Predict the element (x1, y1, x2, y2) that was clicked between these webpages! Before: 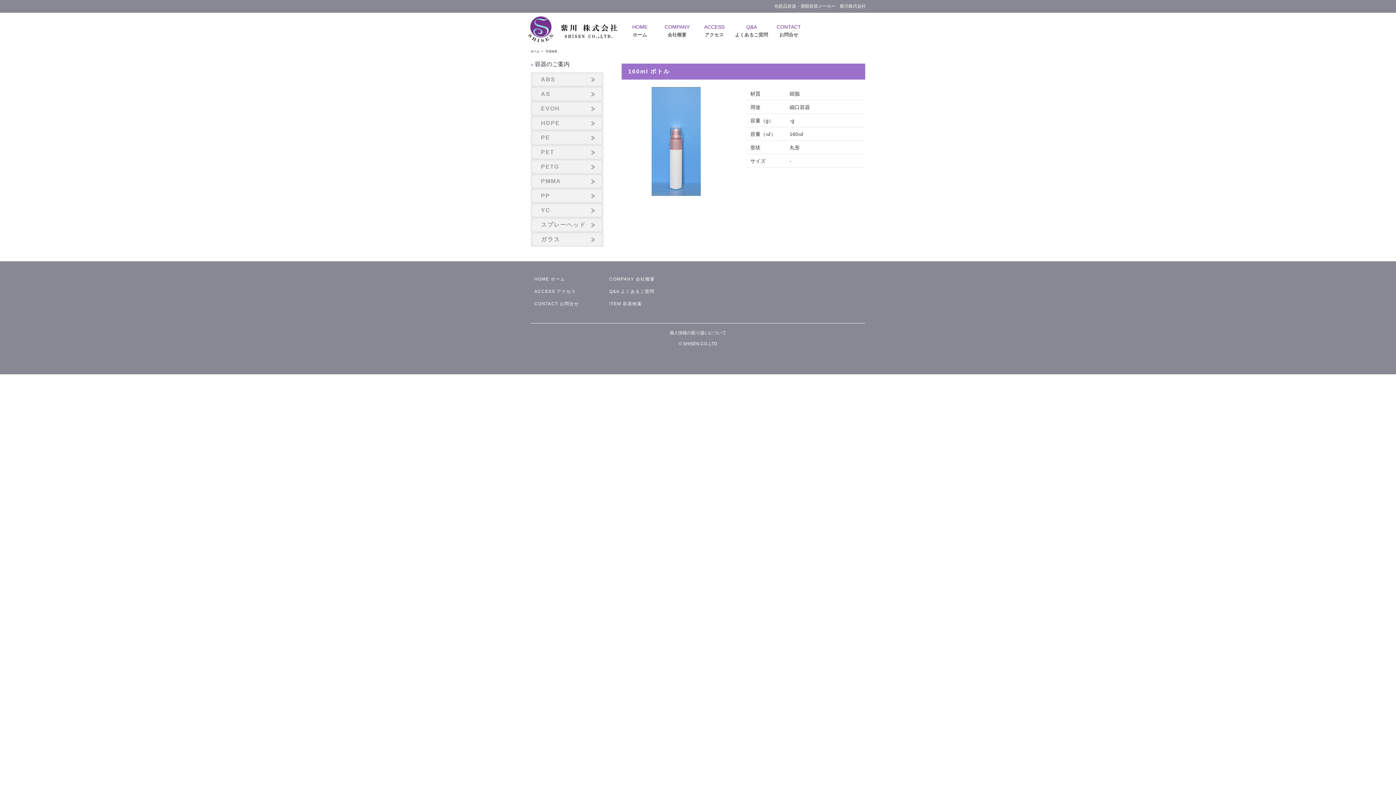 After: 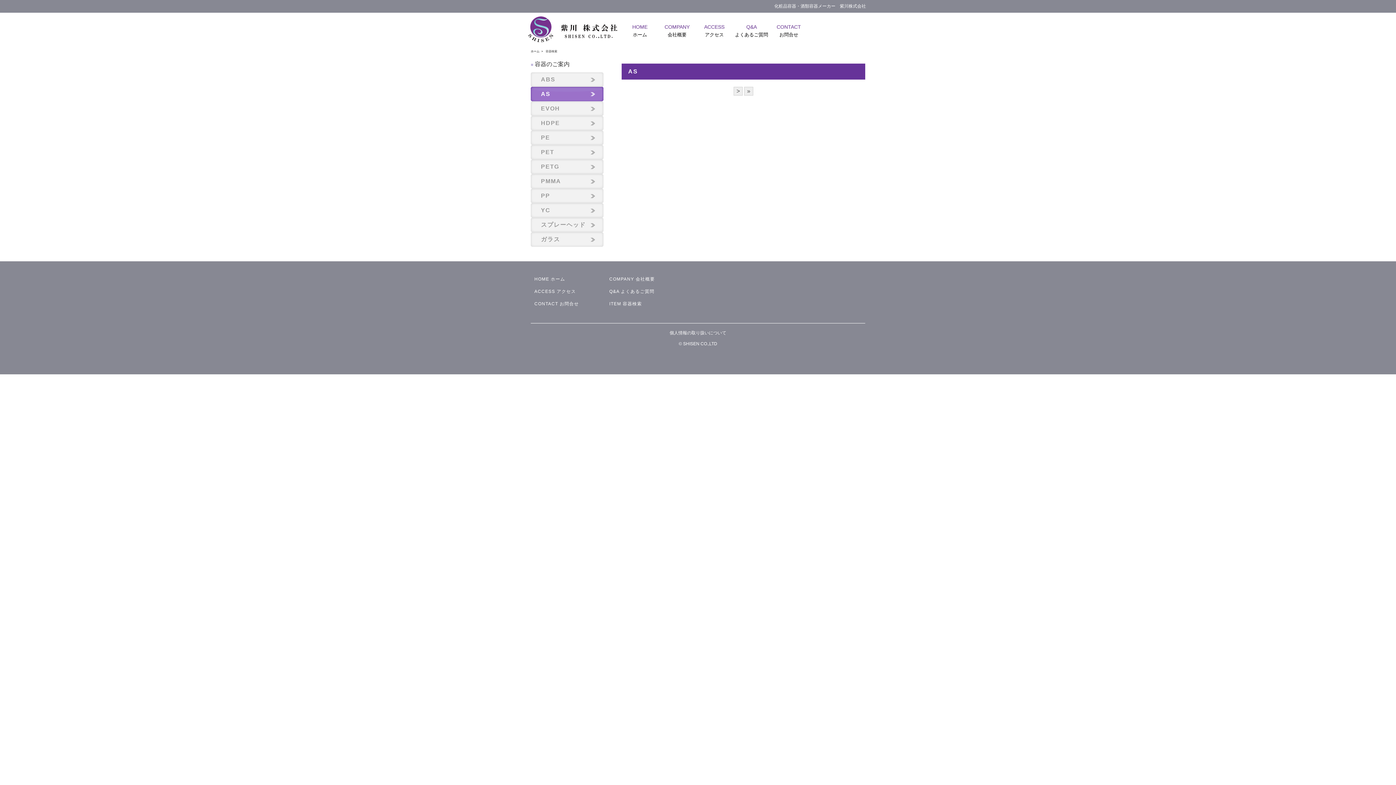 Action: label: AS bbox: (530, 86, 603, 101)